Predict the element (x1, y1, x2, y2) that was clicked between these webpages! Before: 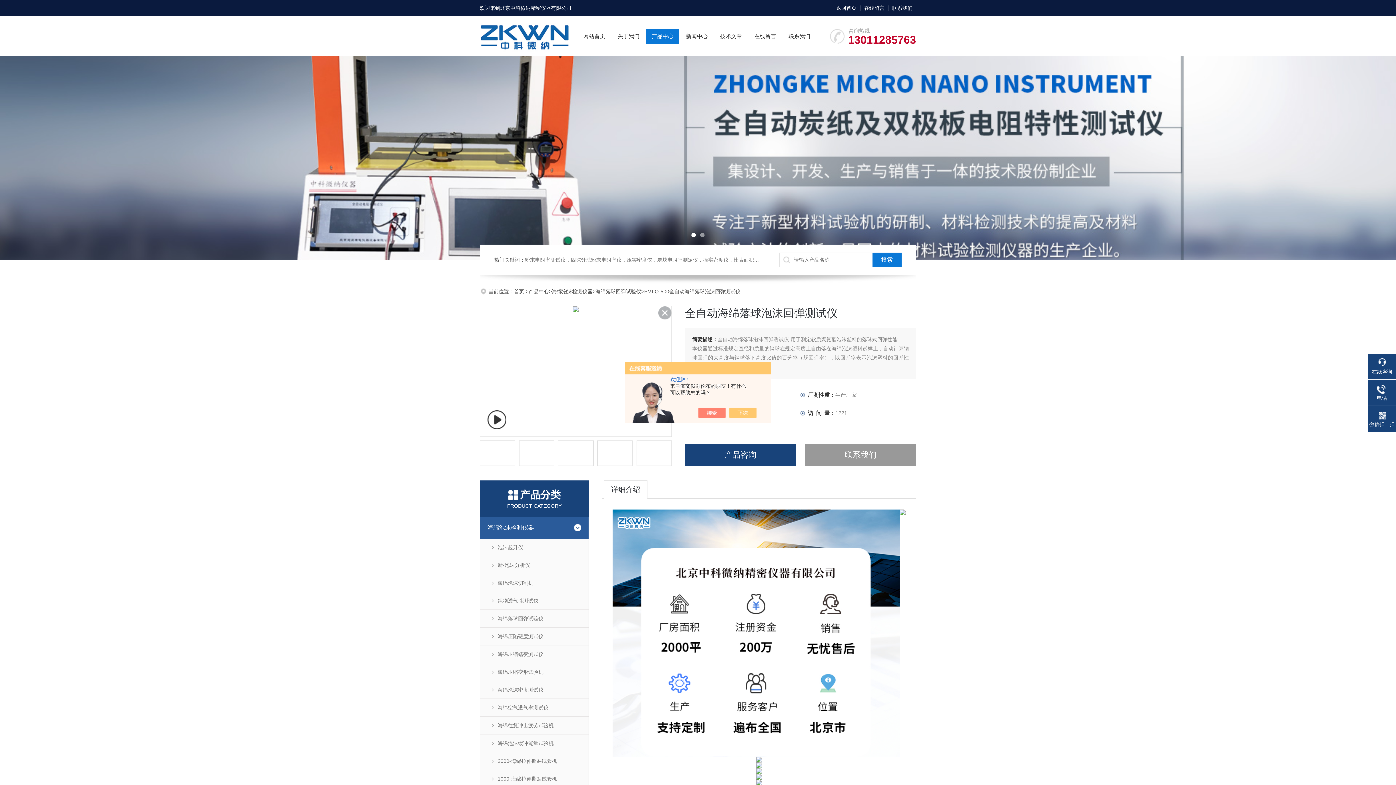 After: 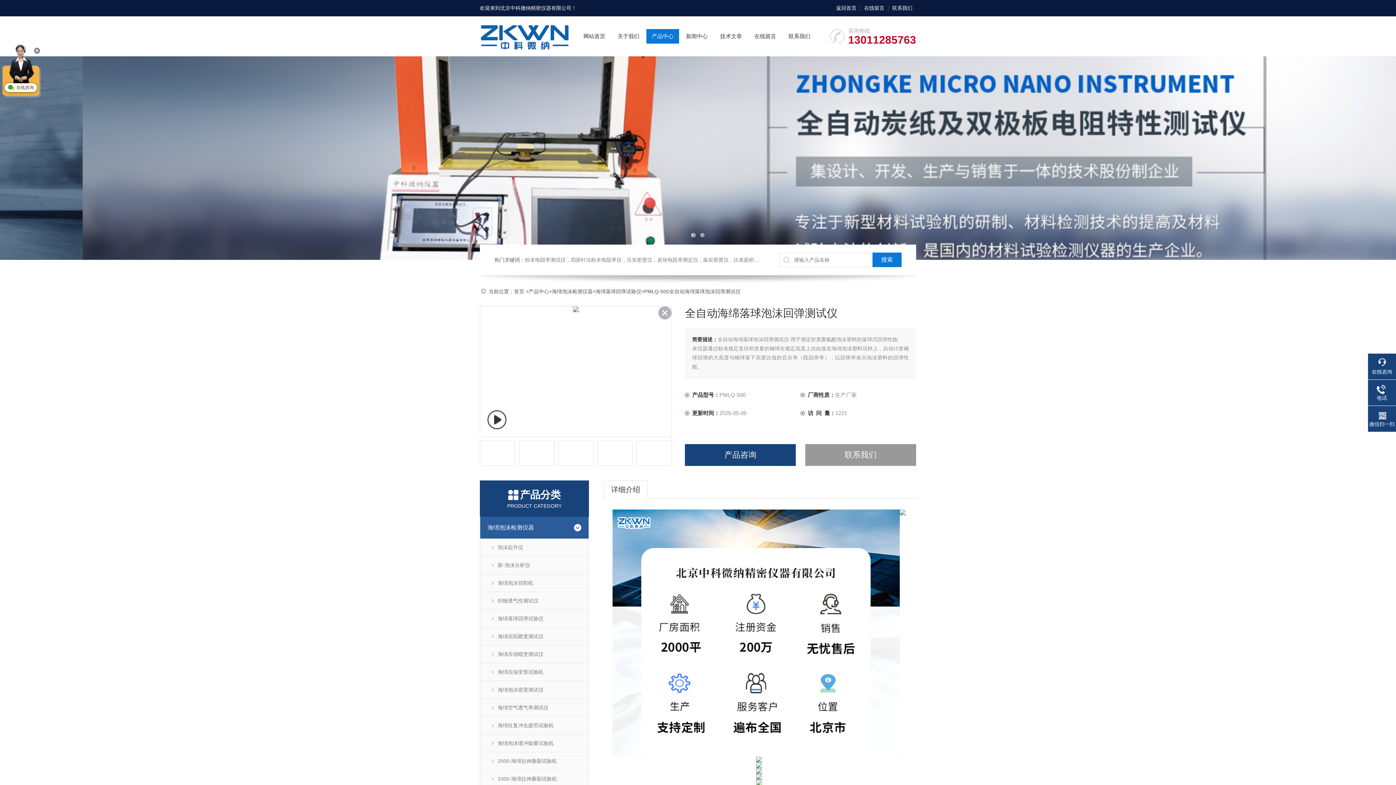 Action: bbox: (736, 408, 764, 418)